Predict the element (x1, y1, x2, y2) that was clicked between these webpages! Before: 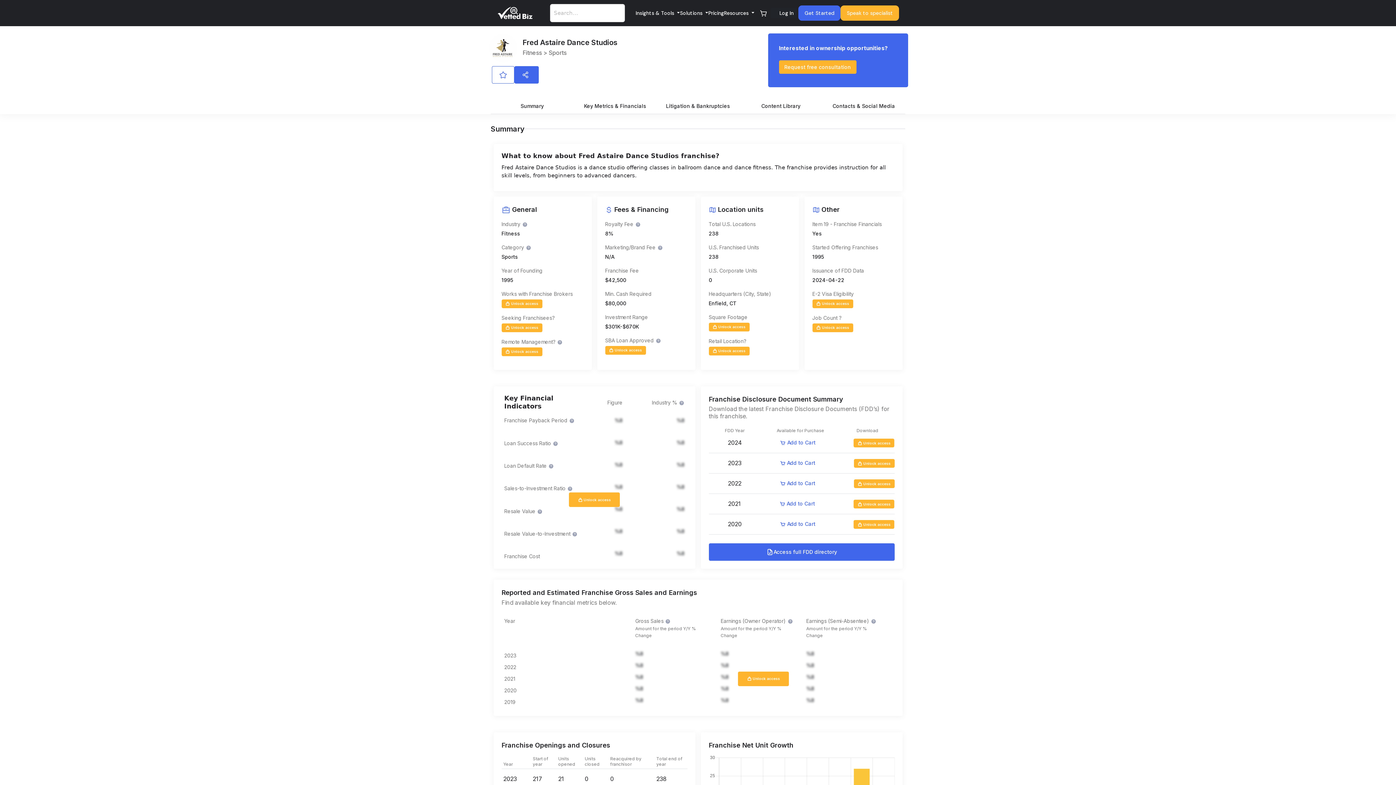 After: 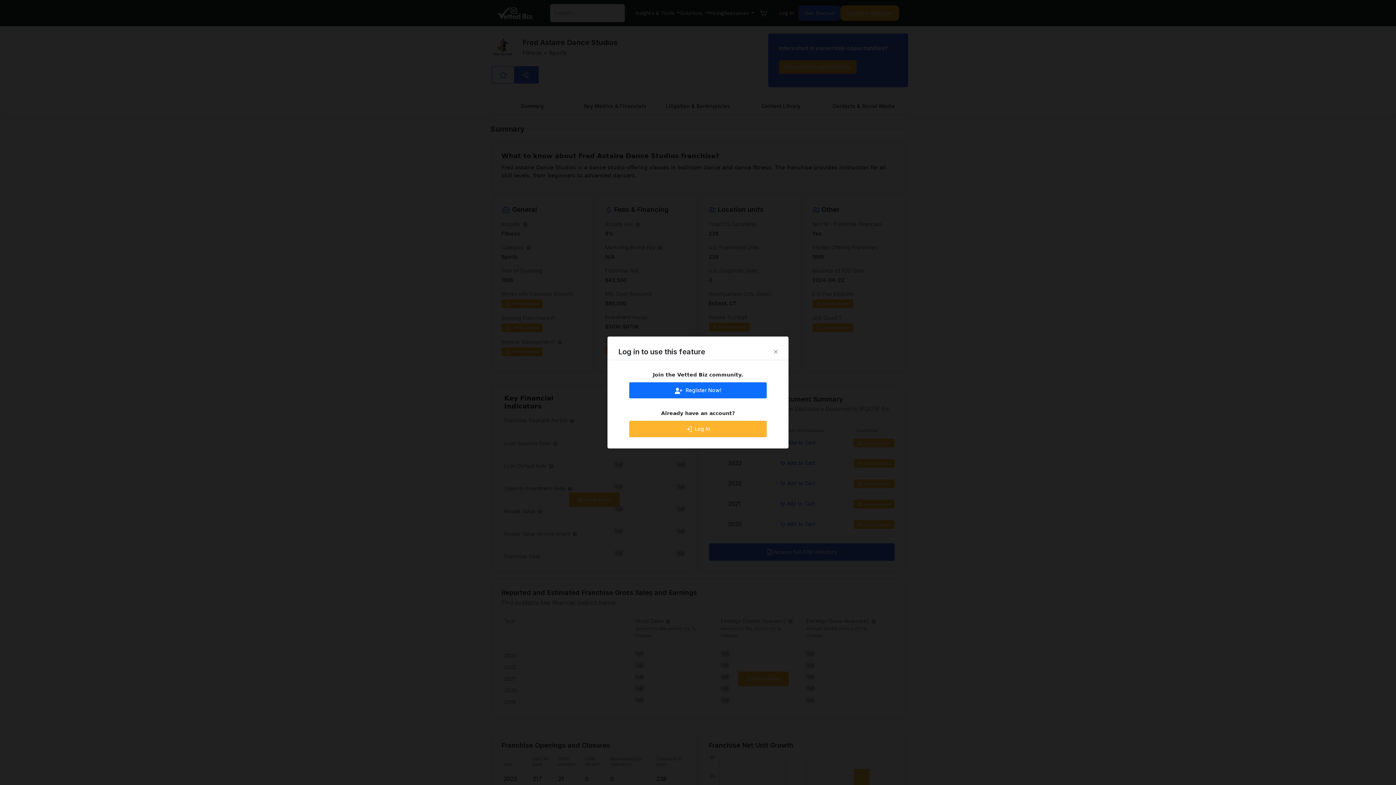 Action: label:  Unlock access bbox: (501, 299, 542, 308)